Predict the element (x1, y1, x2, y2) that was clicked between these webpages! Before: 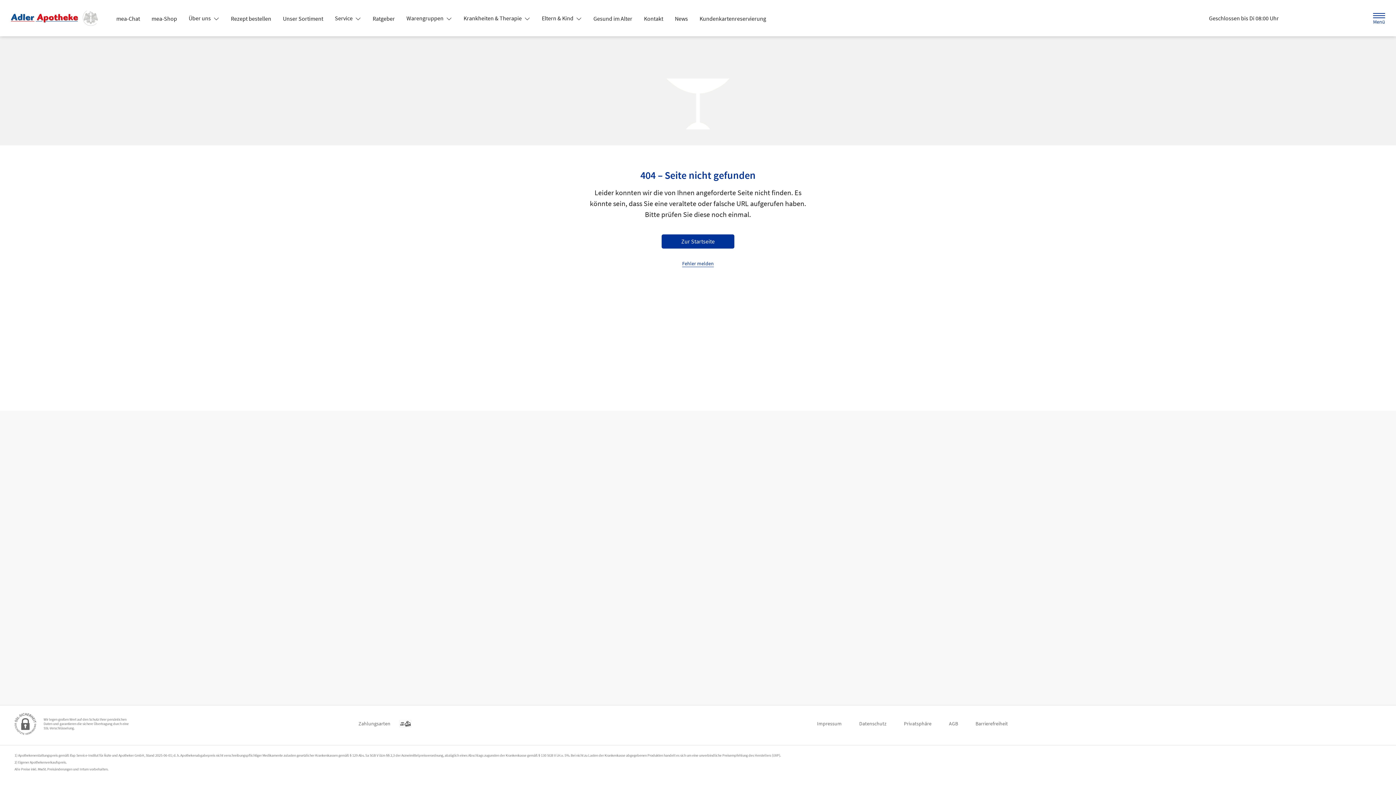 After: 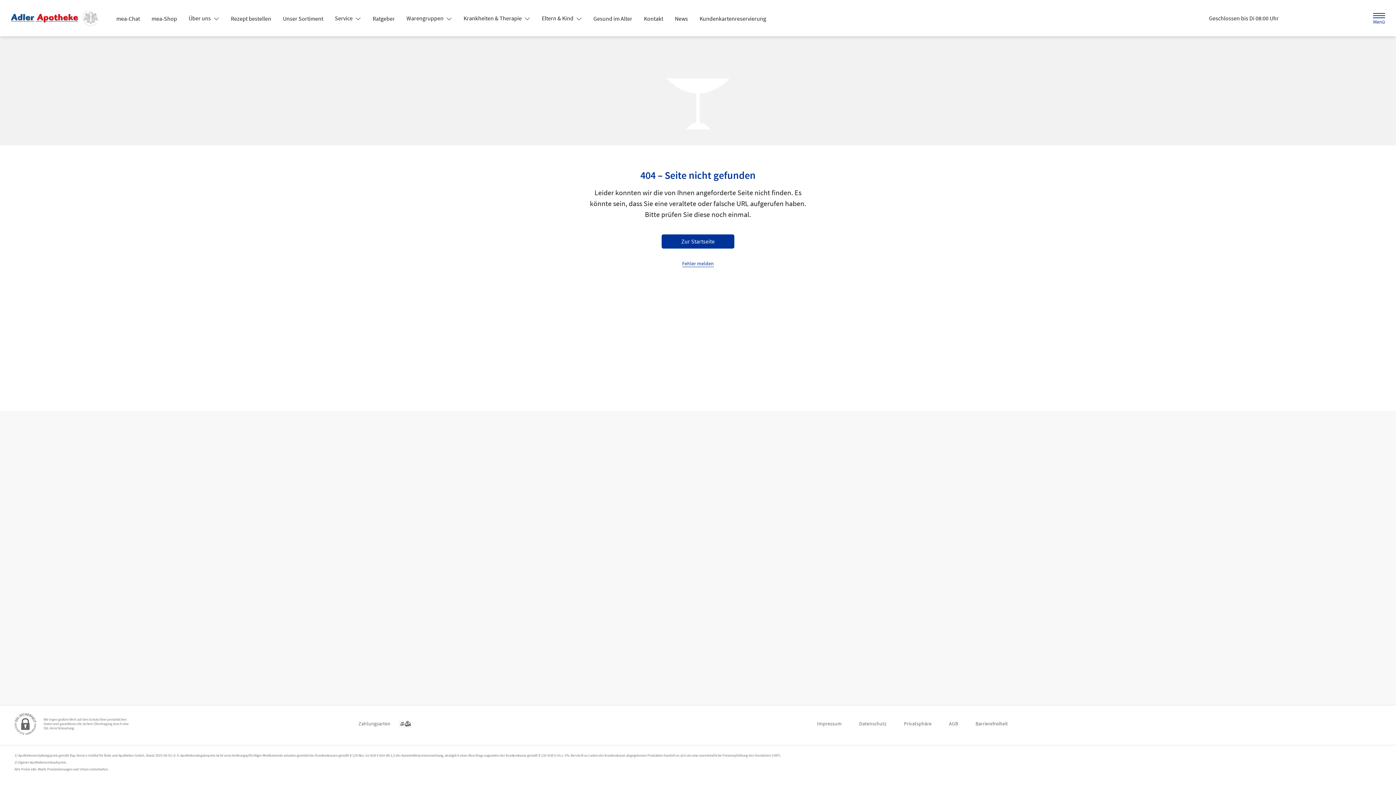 Action: label: Geschlossen bis Di 08:00 Uhr bbox: (1201, 13, 1286, 23)